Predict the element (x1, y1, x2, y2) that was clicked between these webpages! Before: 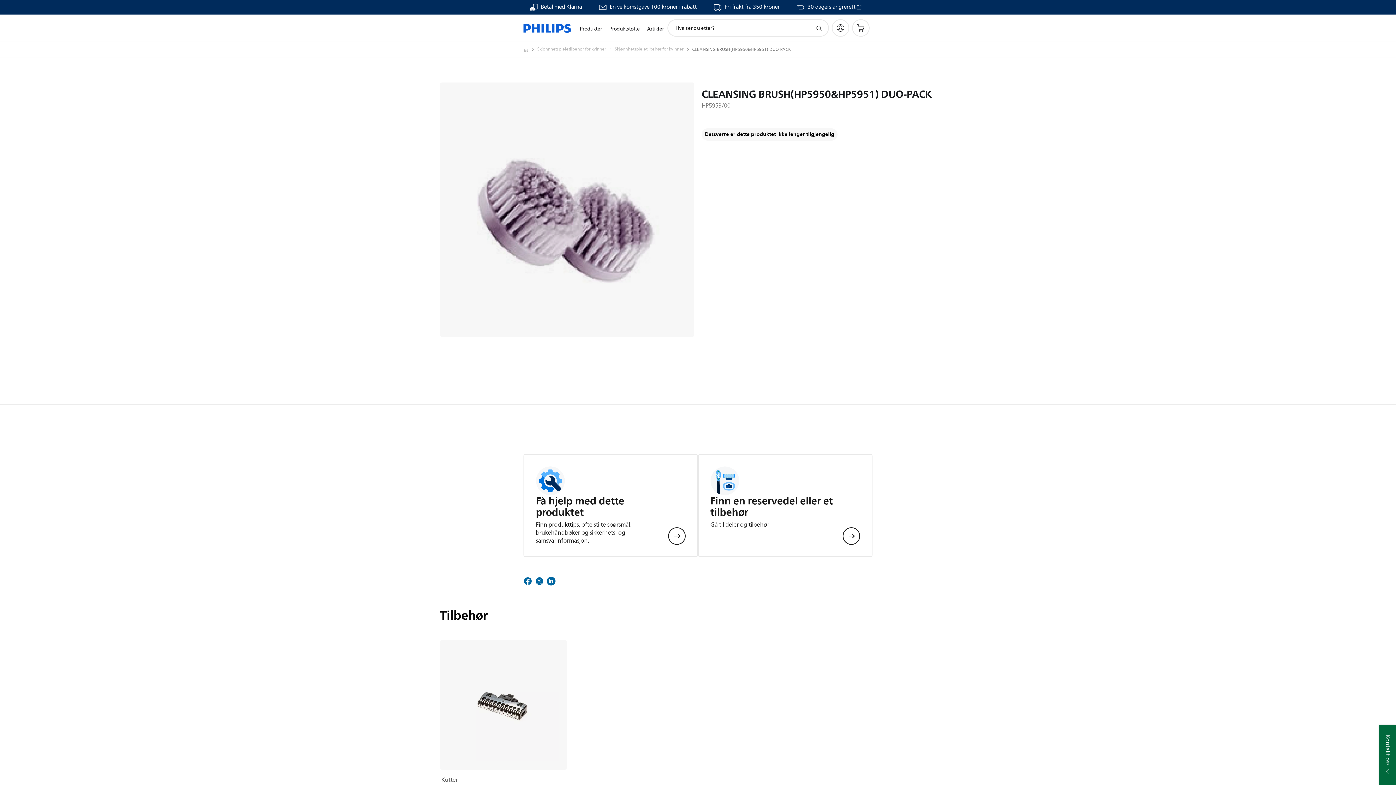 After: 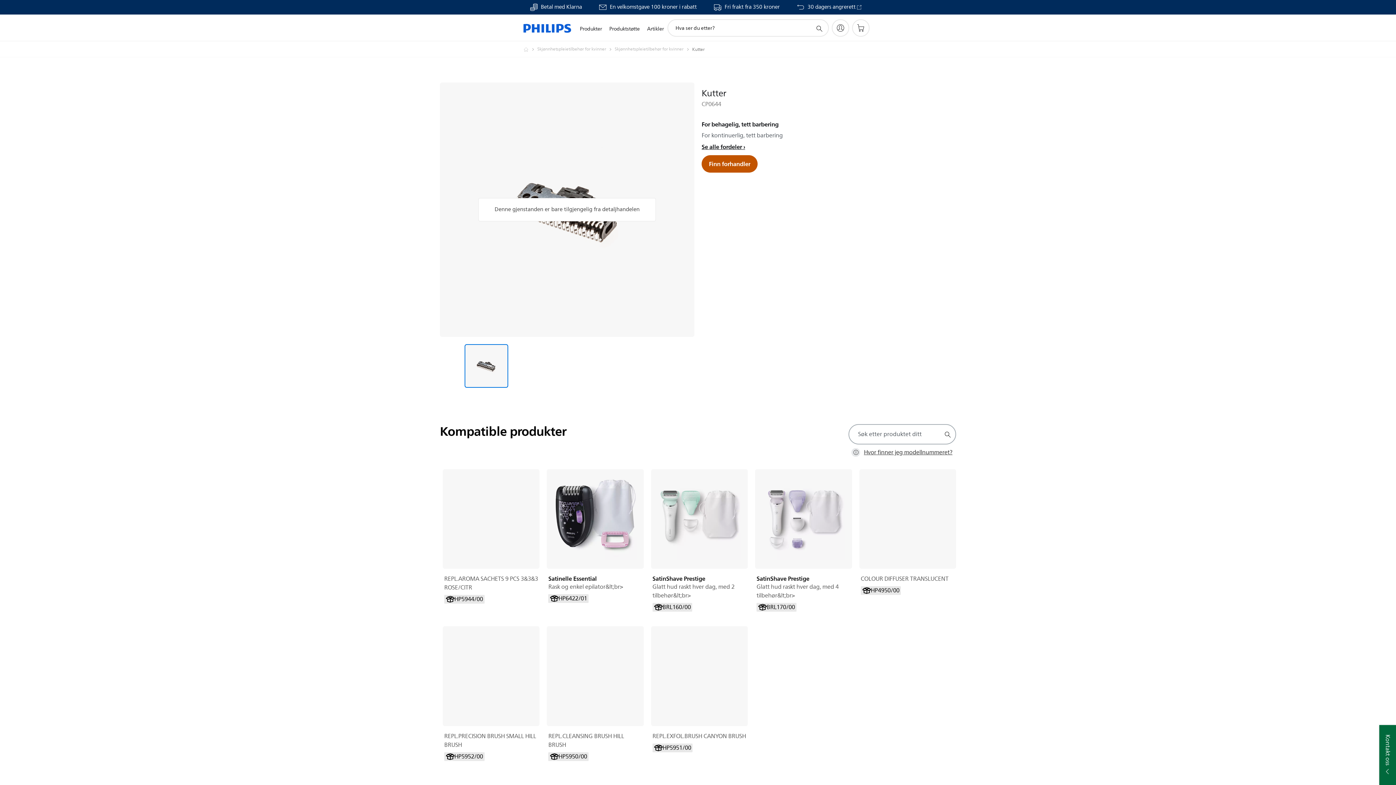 Action: label: Kutter bbox: (441, 776, 565, 784)